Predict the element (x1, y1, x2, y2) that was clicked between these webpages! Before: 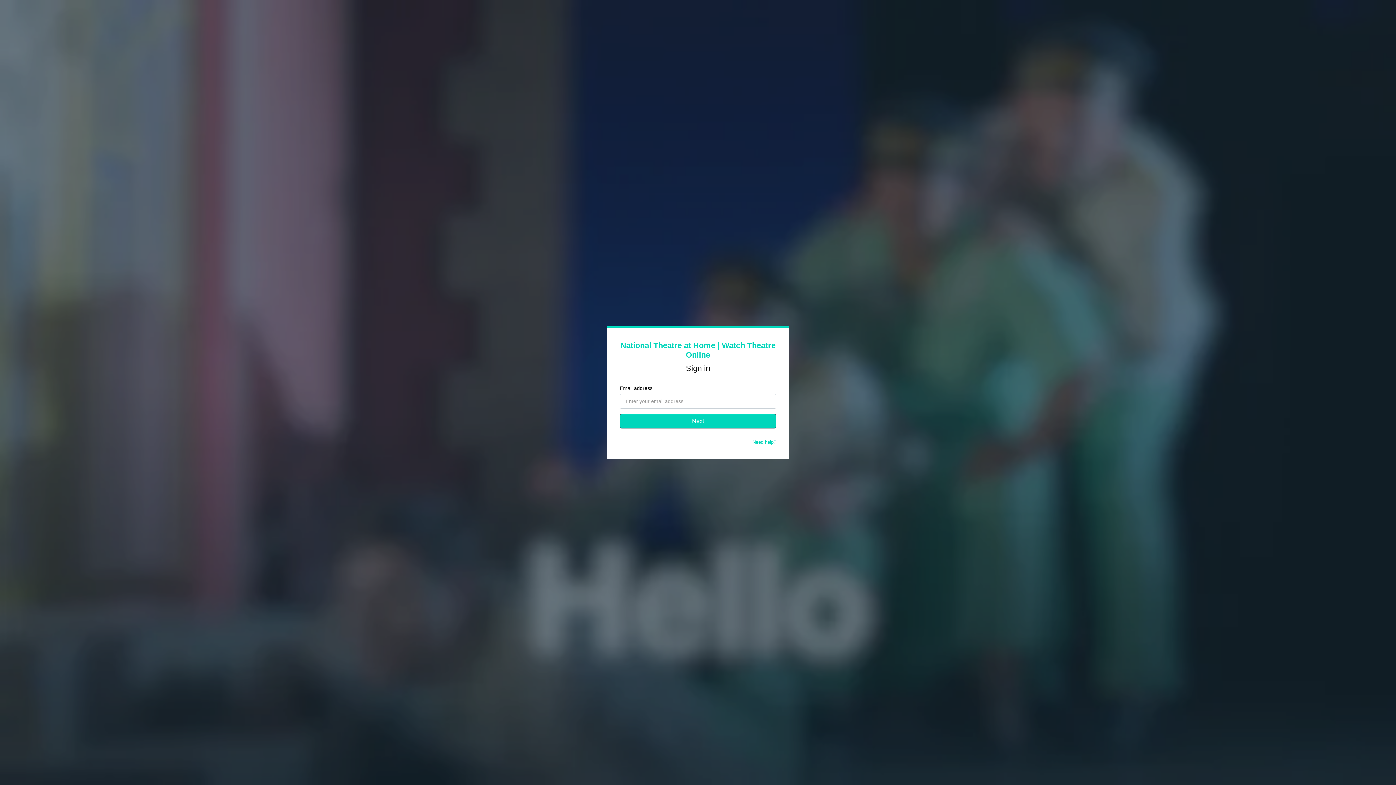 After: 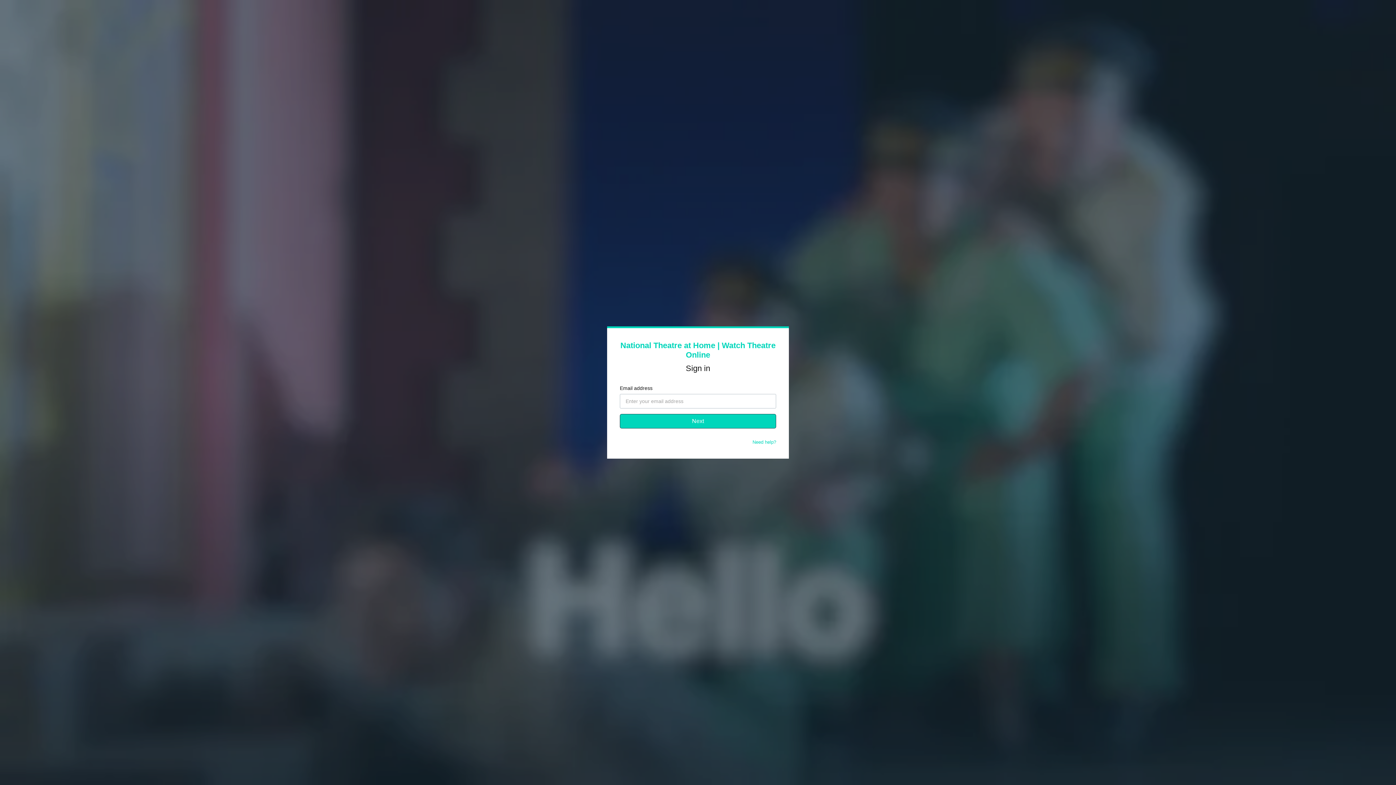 Action: label: Need help? bbox: (752, 439, 776, 445)